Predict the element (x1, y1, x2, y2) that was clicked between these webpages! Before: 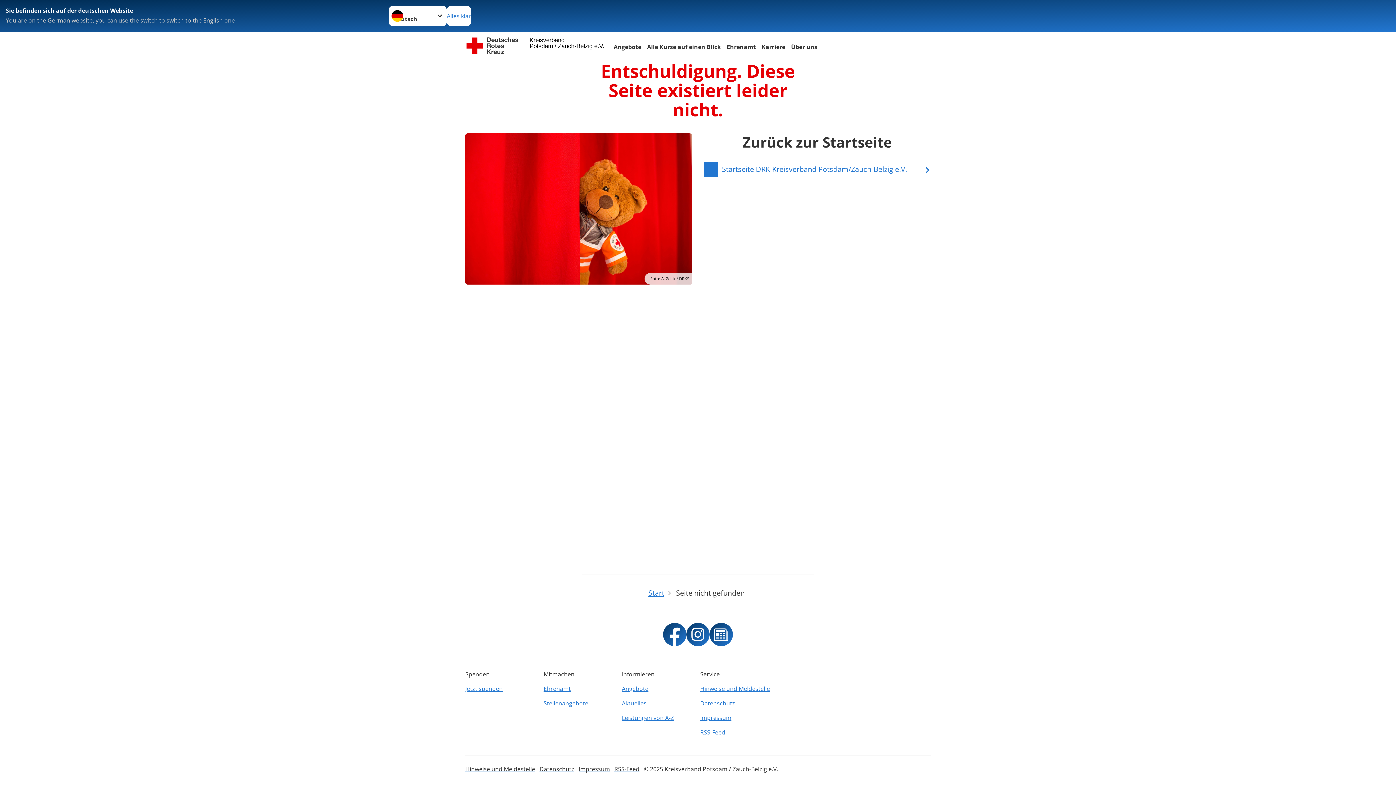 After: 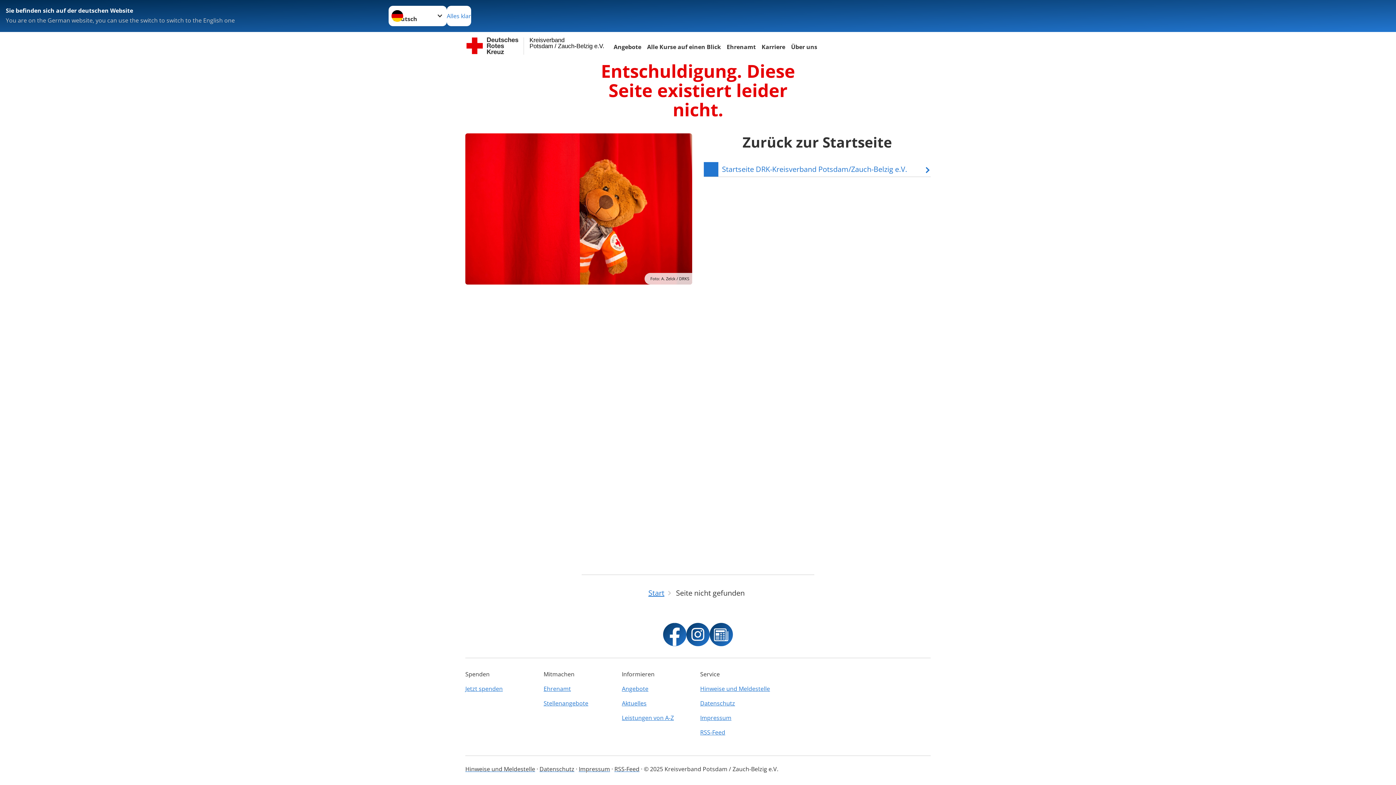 Action: bbox: (663, 623, 686, 646)